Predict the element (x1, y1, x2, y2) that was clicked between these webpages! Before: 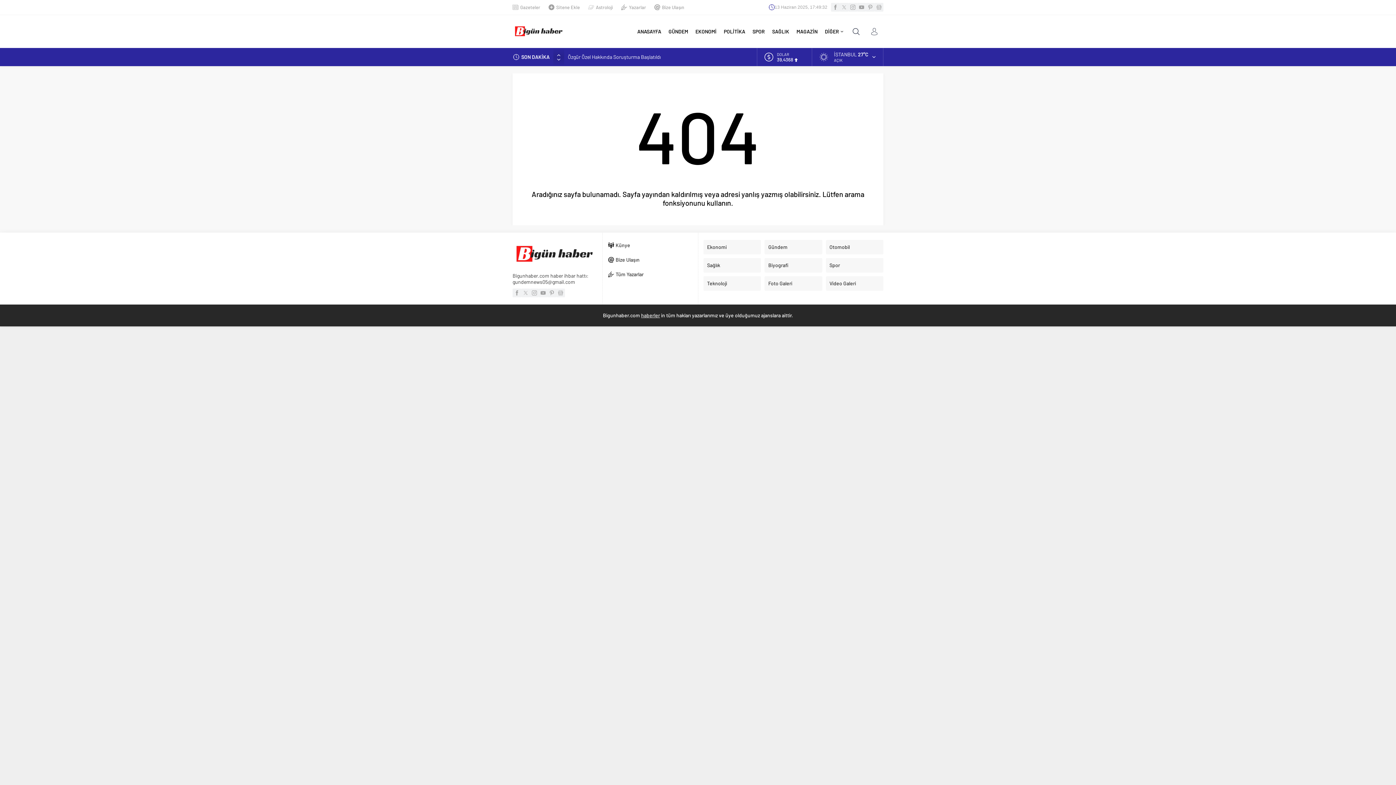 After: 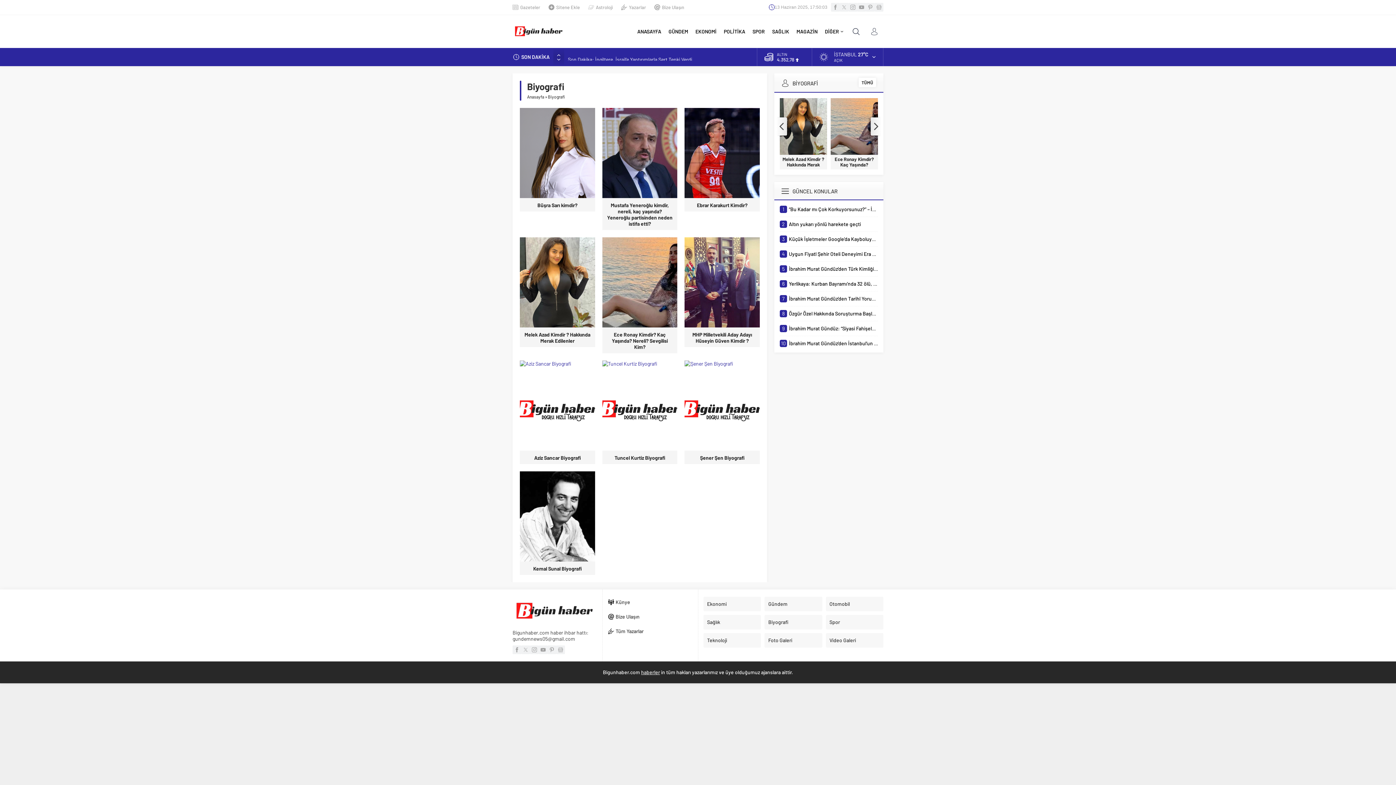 Action: bbox: (764, 258, 822, 272) label: Biyografi